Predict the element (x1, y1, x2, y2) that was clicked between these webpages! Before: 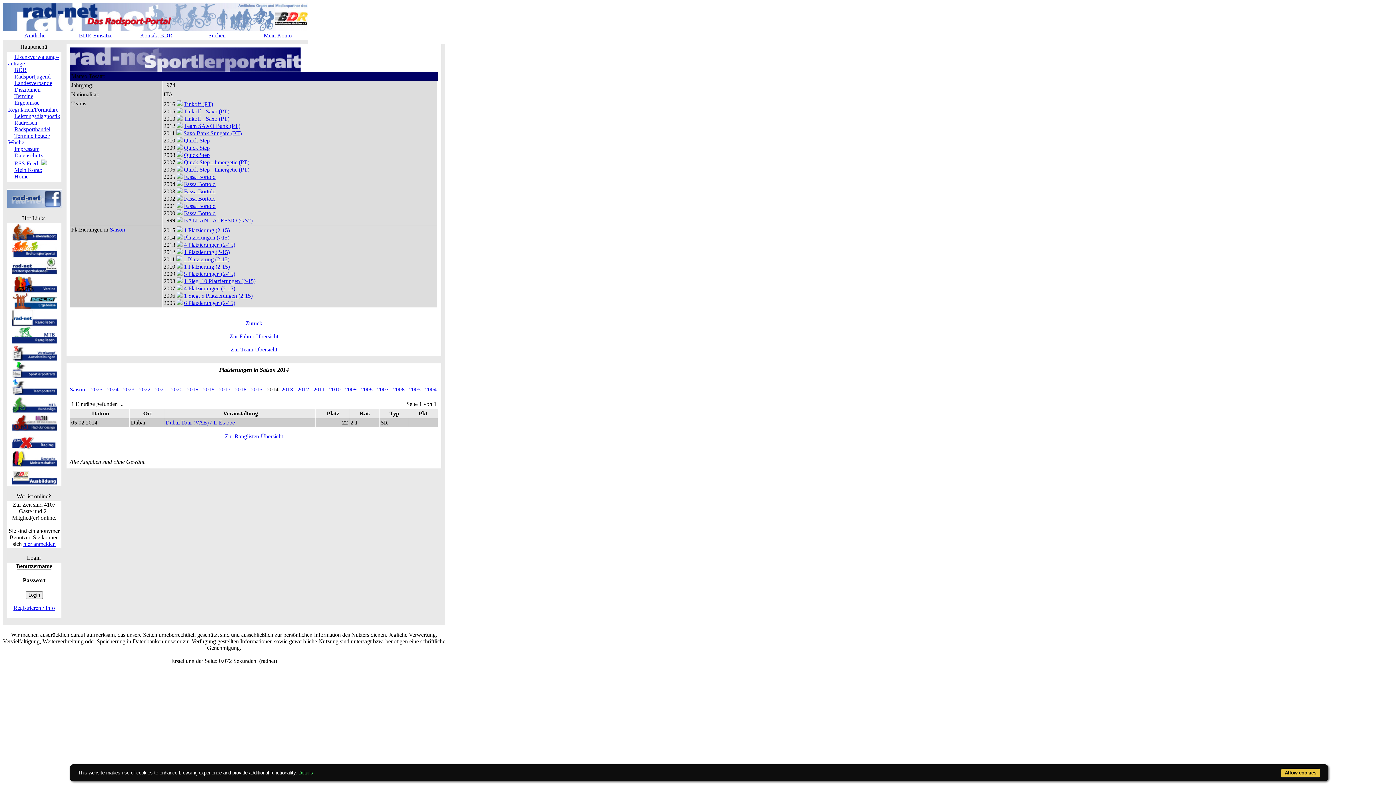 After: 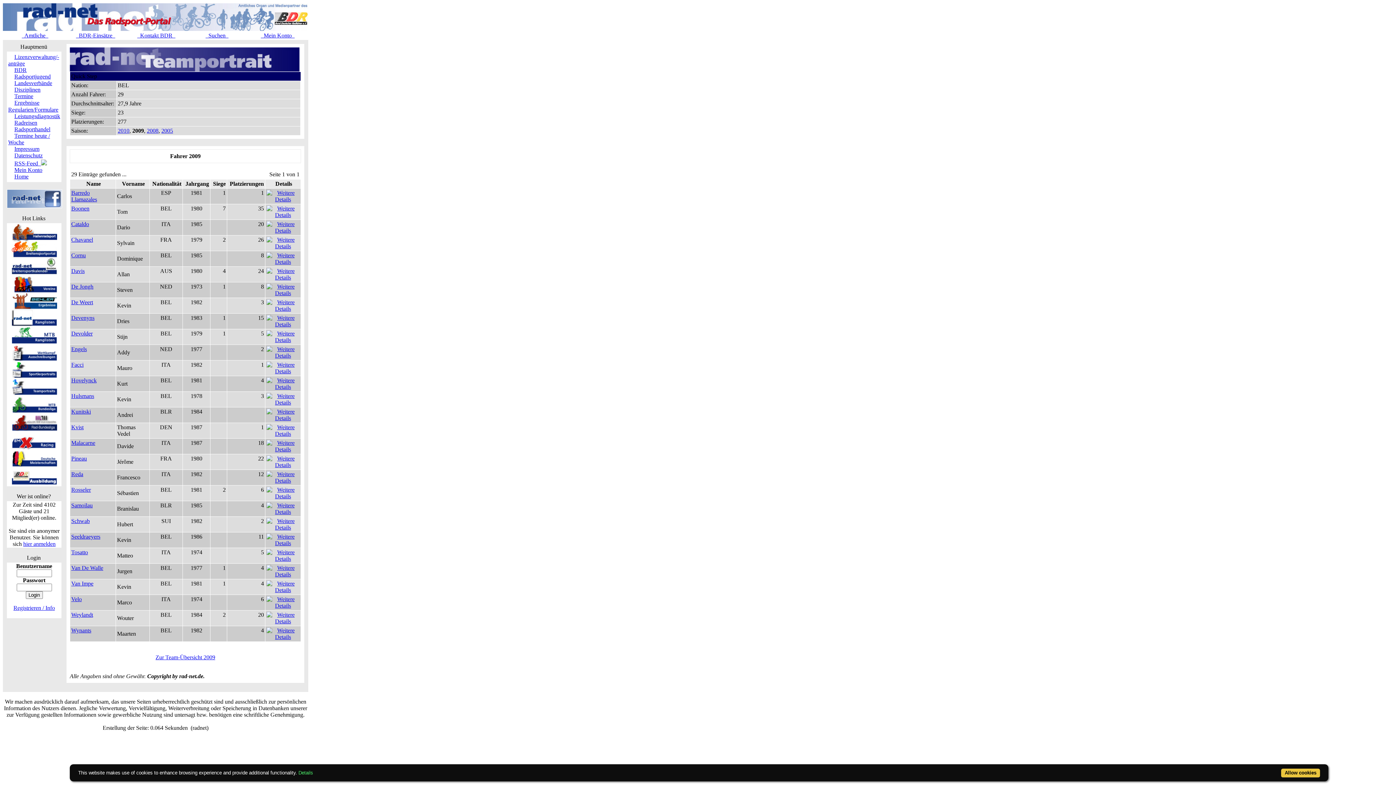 Action: label: Quick Step bbox: (184, 144, 209, 150)